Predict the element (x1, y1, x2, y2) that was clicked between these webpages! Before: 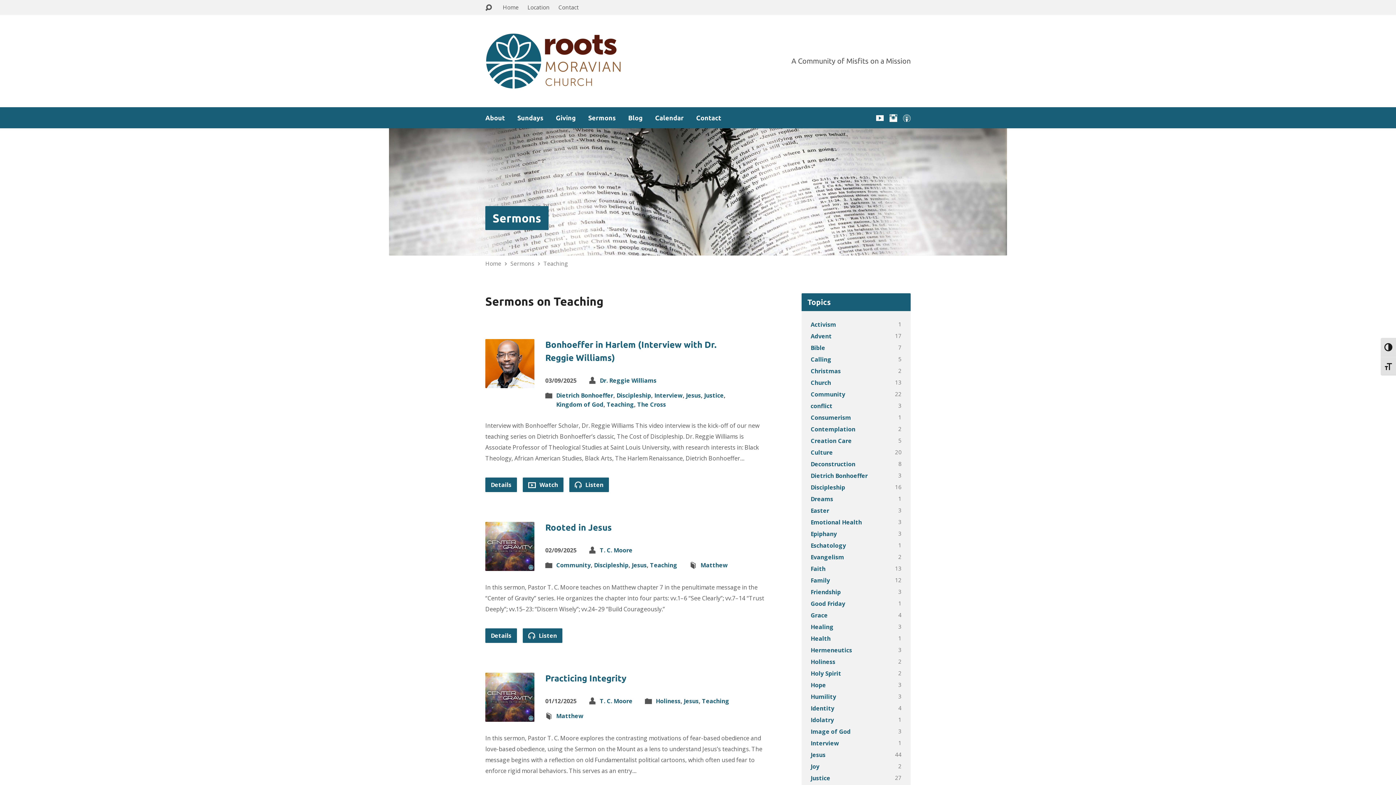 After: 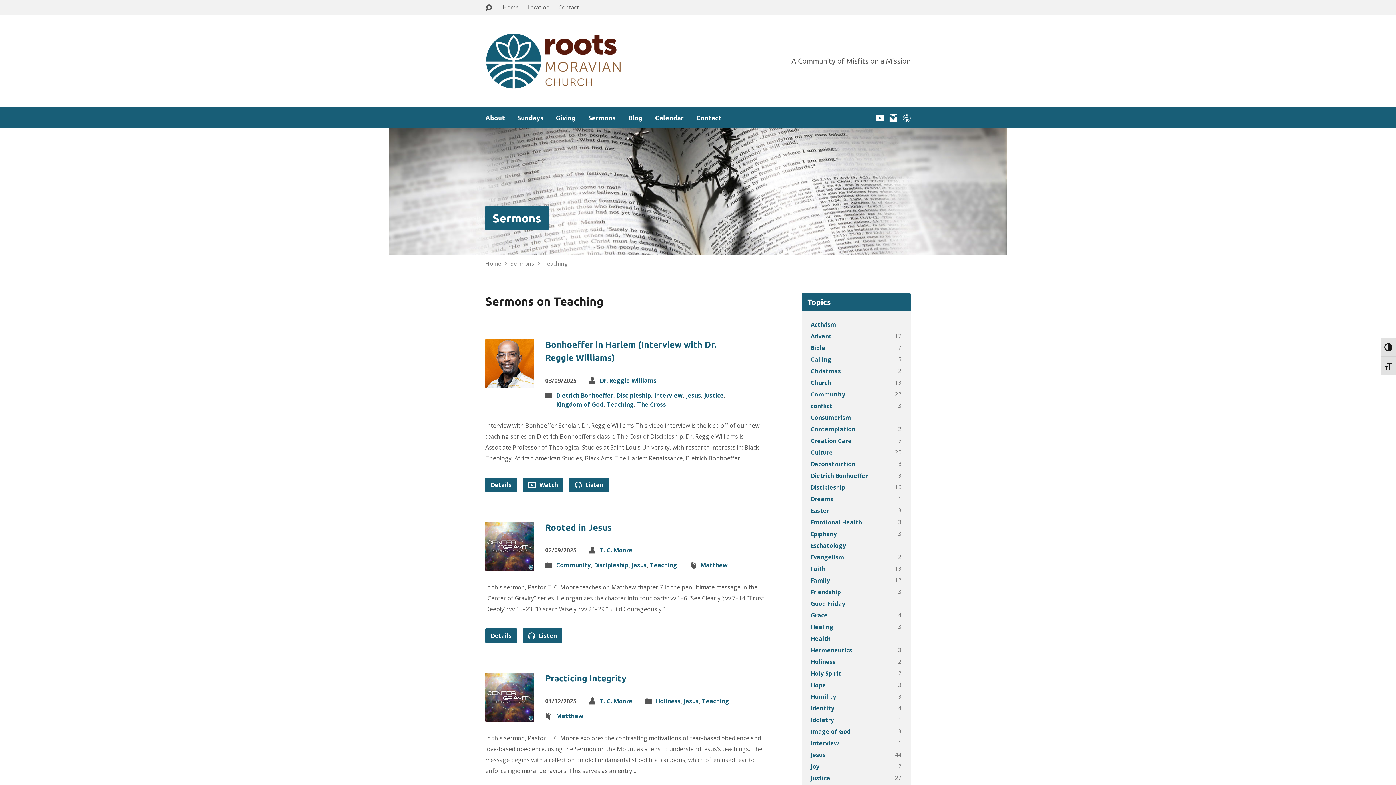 Action: label: Teaching bbox: (650, 561, 677, 569)